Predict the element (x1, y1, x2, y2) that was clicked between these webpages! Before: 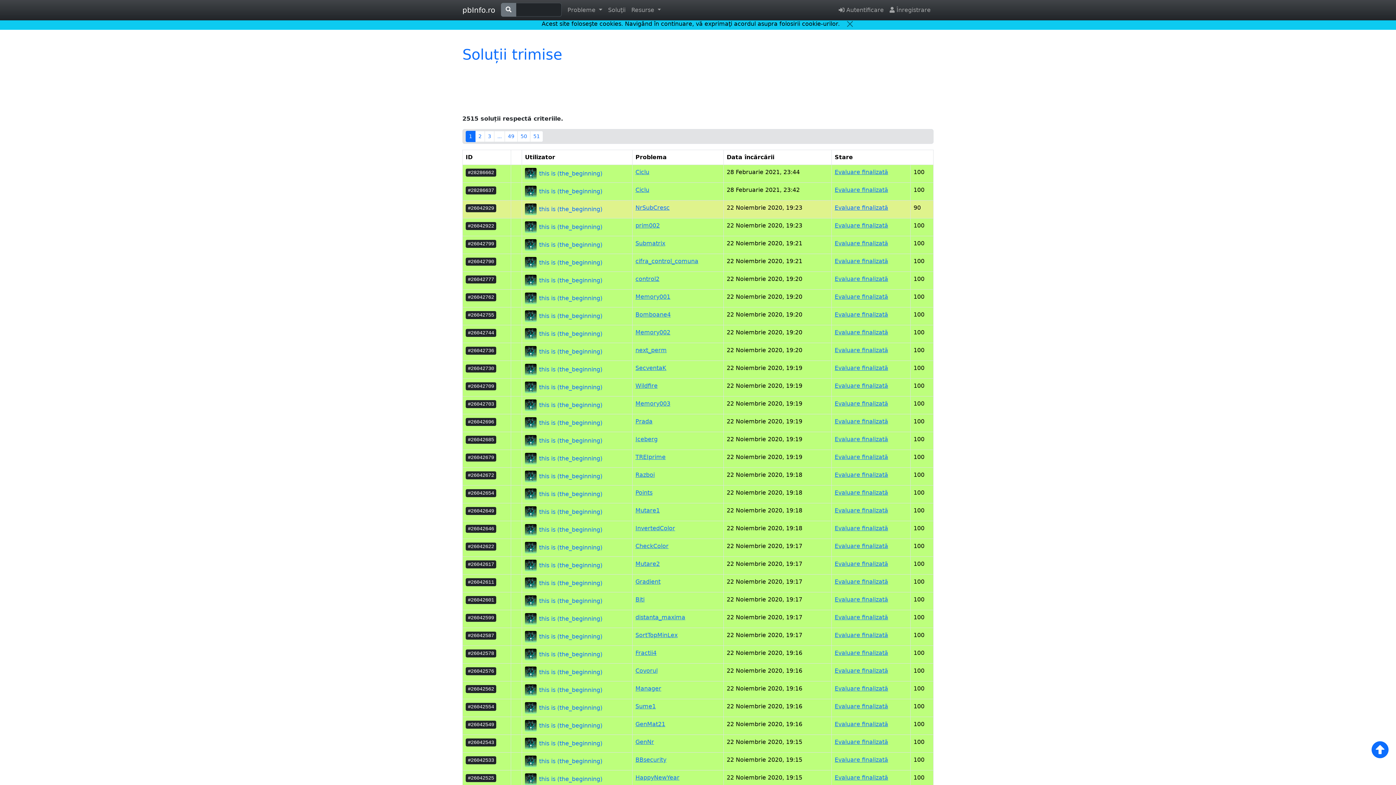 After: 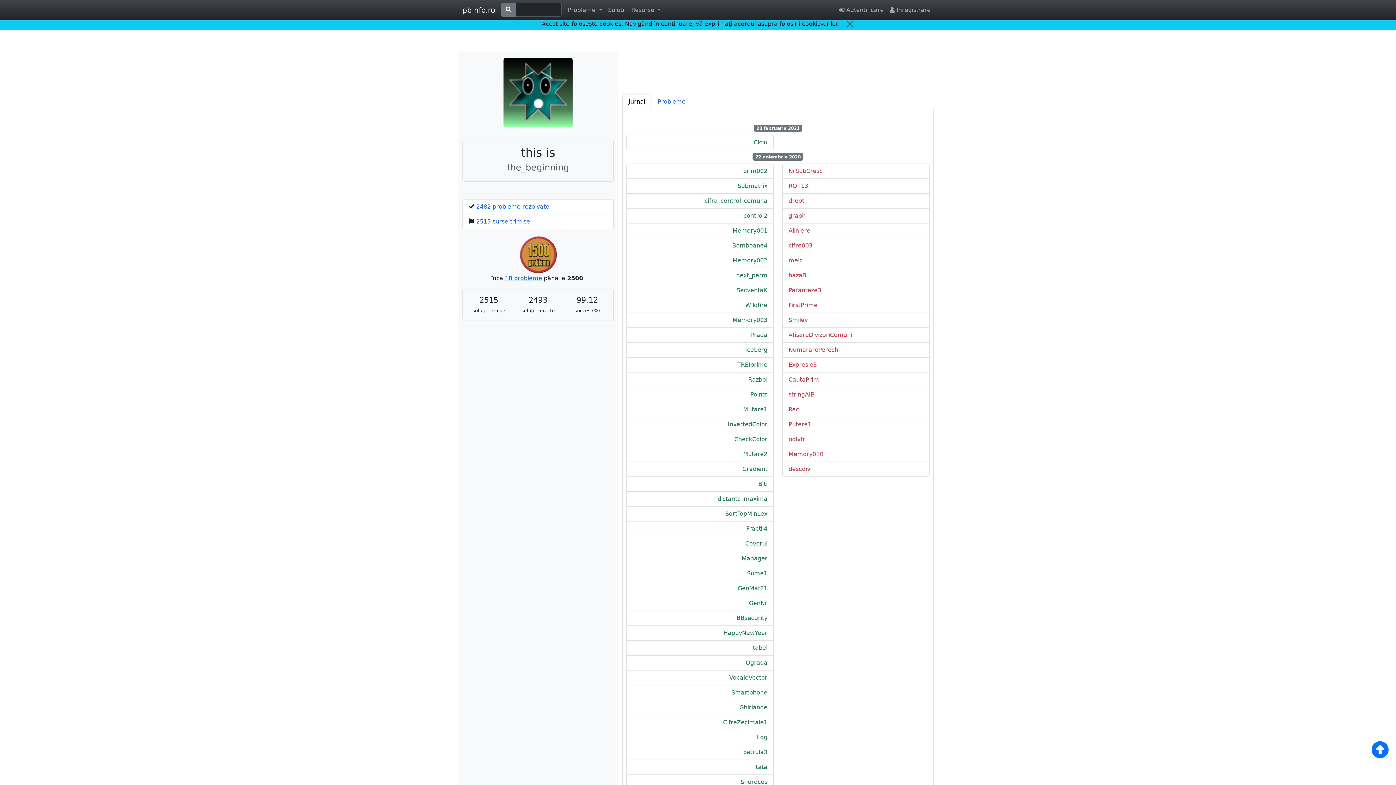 Action: bbox: (525, 312, 602, 319) label:  this is (the_beginning)